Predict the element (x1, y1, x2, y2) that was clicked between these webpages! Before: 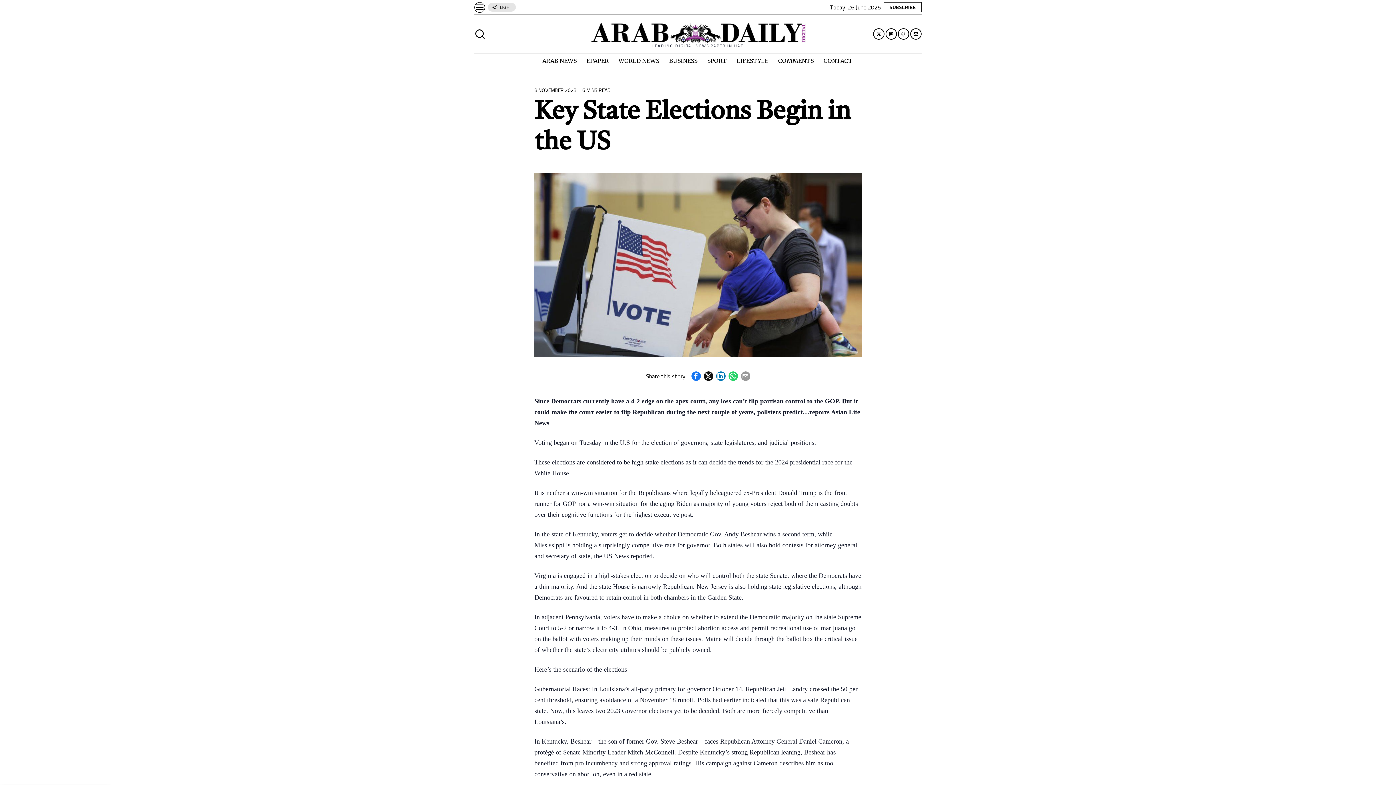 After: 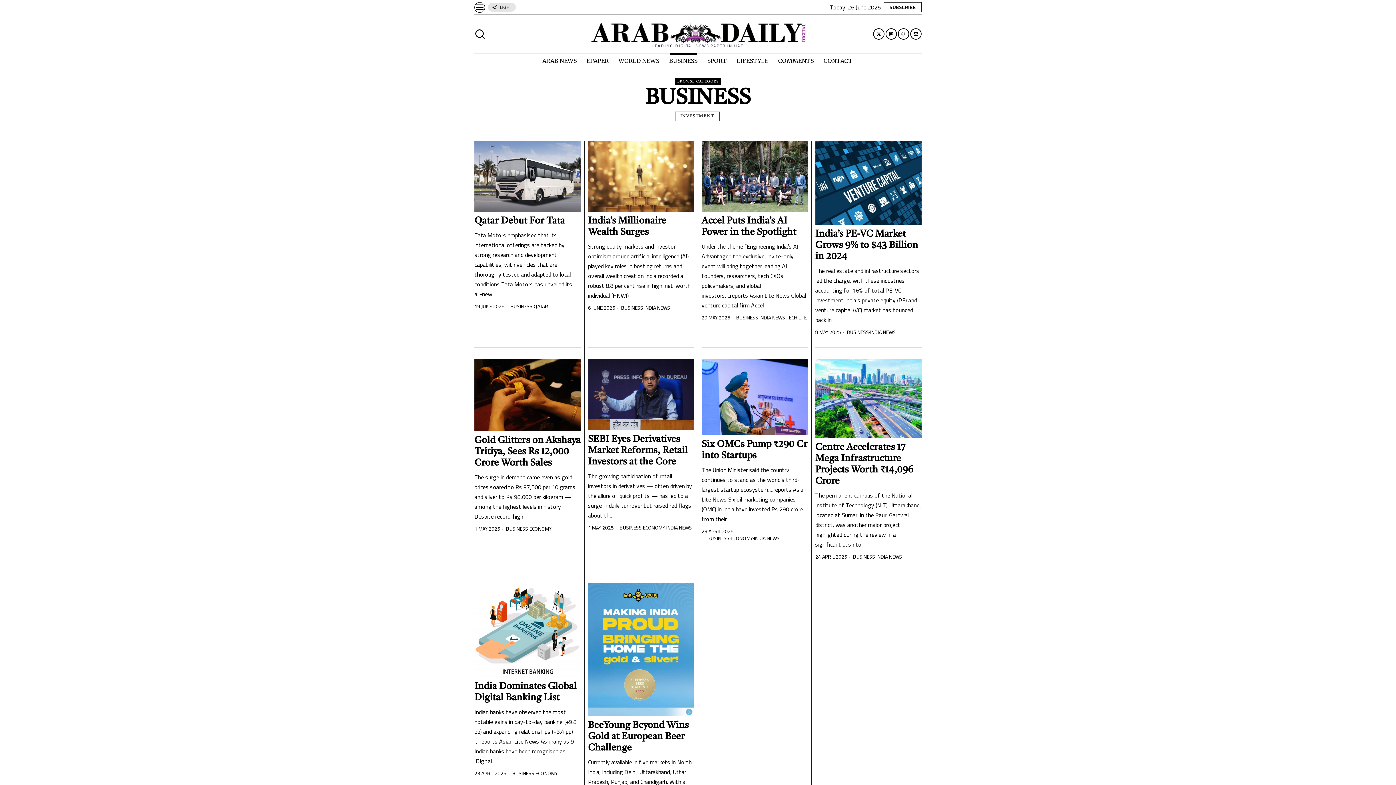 Action: bbox: (664, 53, 703, 68) label: BUSINESS